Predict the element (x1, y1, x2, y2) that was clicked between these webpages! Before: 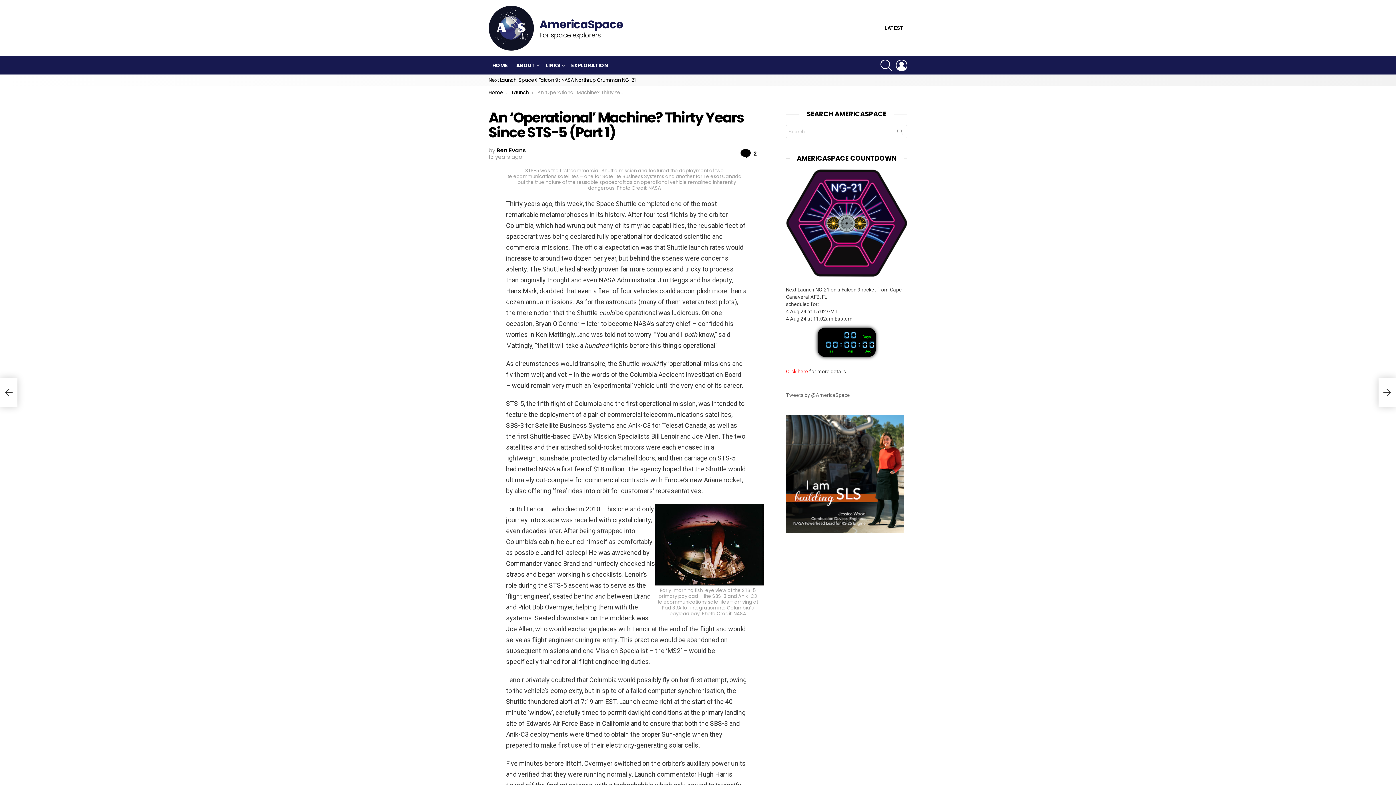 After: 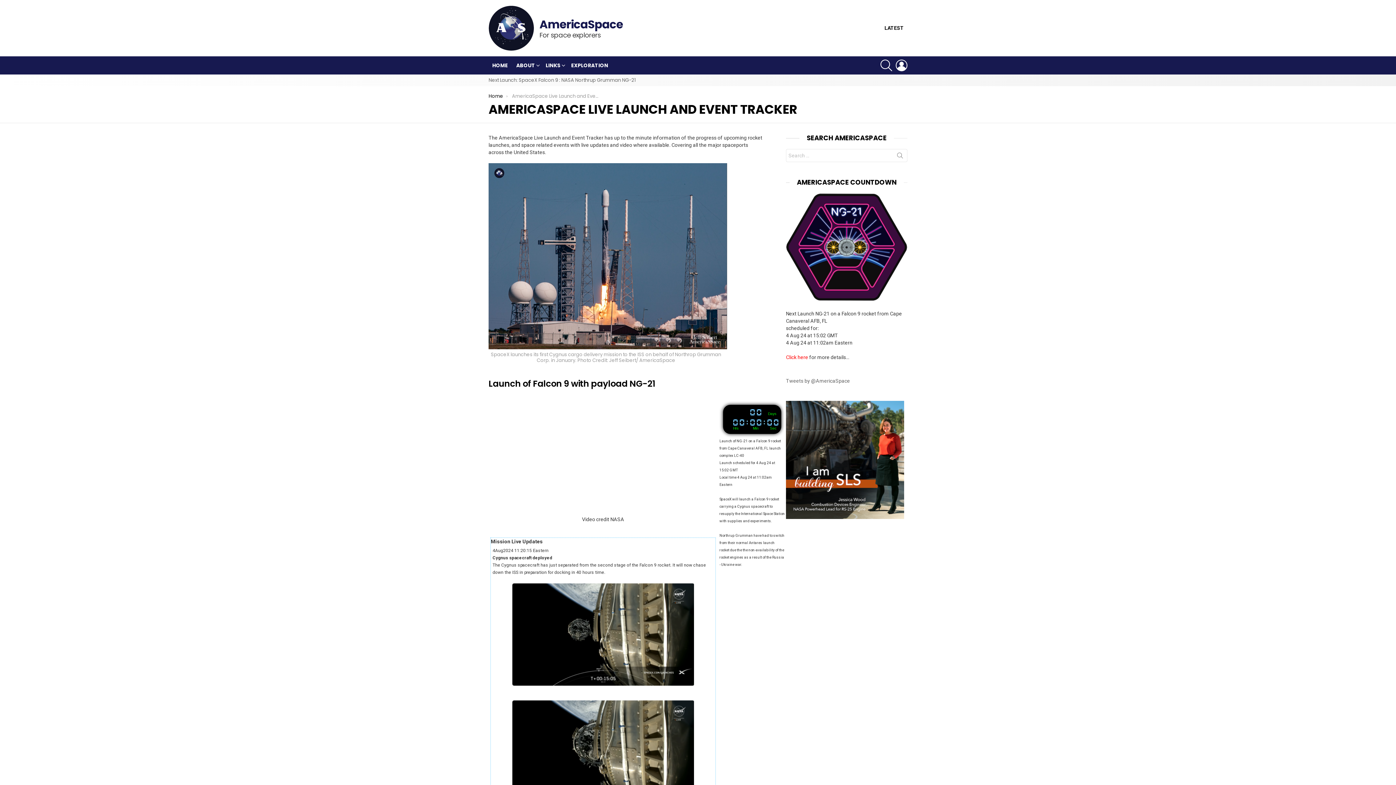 Action: bbox: (488, 74, 636, 86) label: Next Launch: SpaceX Falcon 9 : NASA Northrup Grumman NG-21